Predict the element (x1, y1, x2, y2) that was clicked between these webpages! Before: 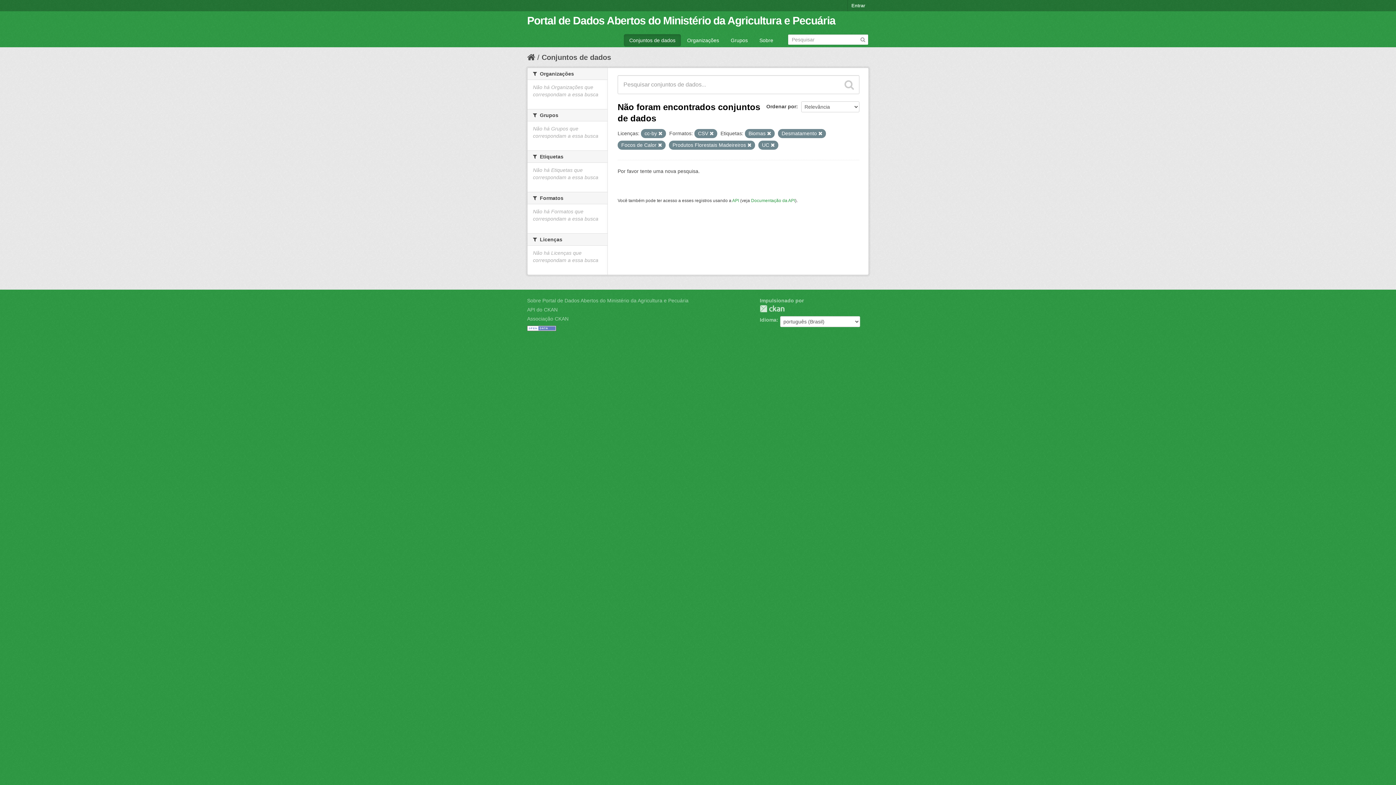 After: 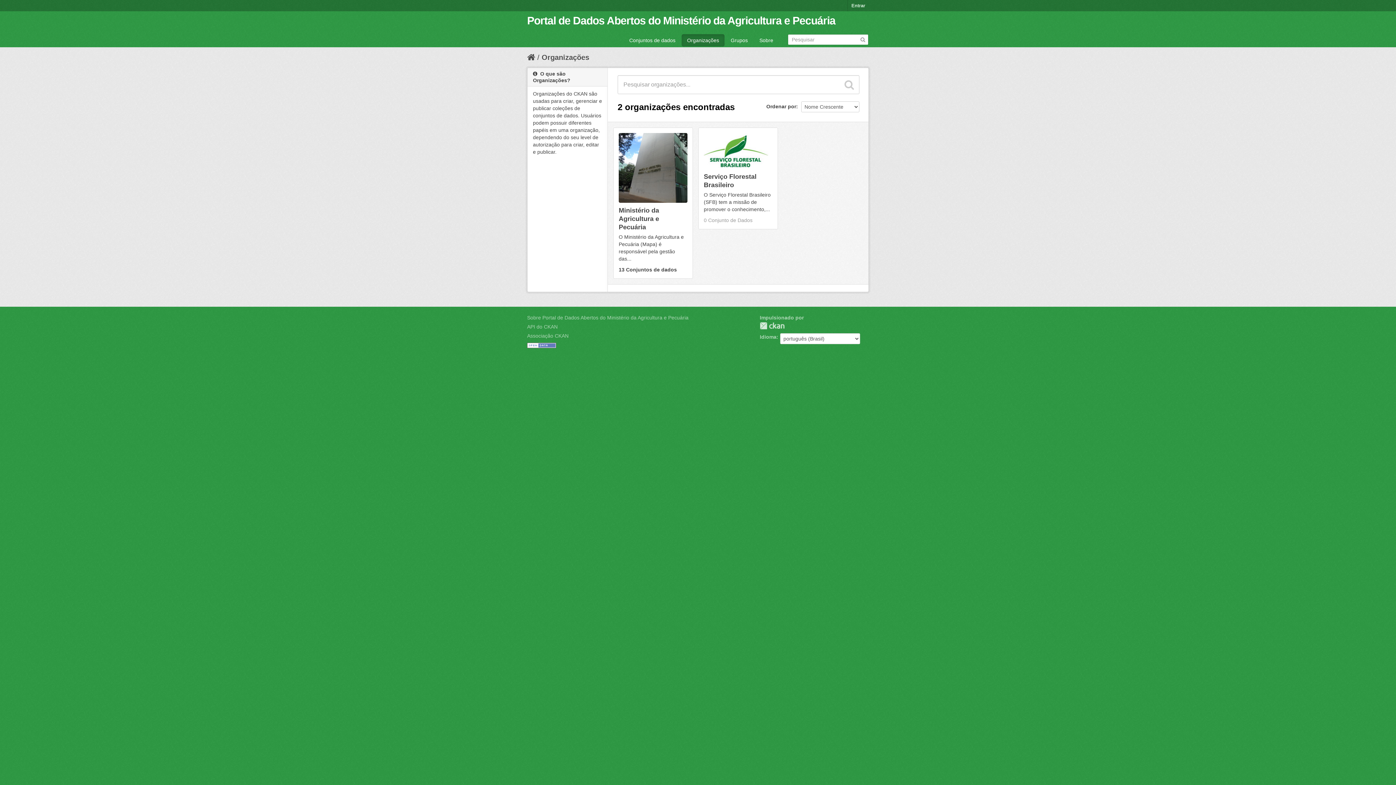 Action: label: Organizações bbox: (681, 34, 724, 46)